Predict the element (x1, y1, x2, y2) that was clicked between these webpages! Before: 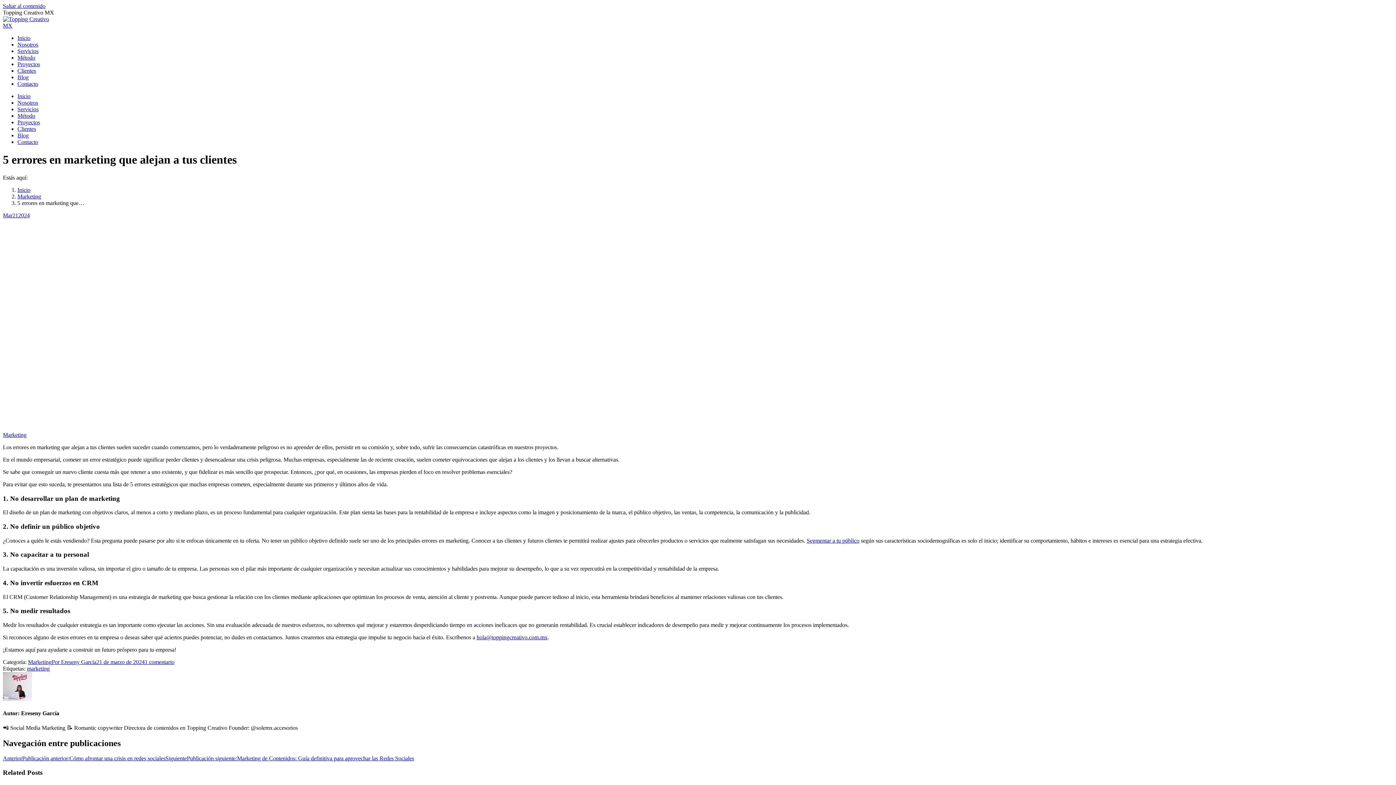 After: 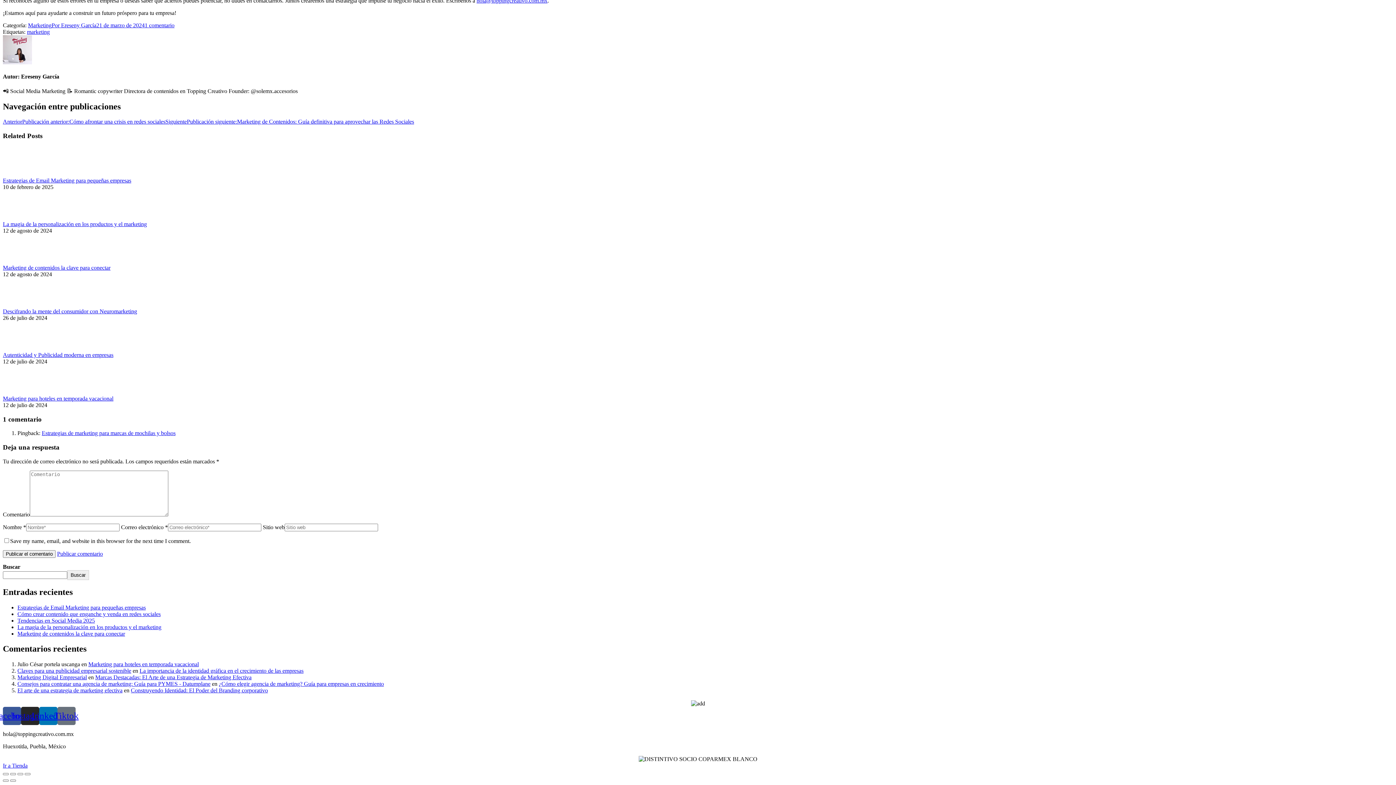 Action: label: 1 comentario bbox: (144, 659, 174, 665)